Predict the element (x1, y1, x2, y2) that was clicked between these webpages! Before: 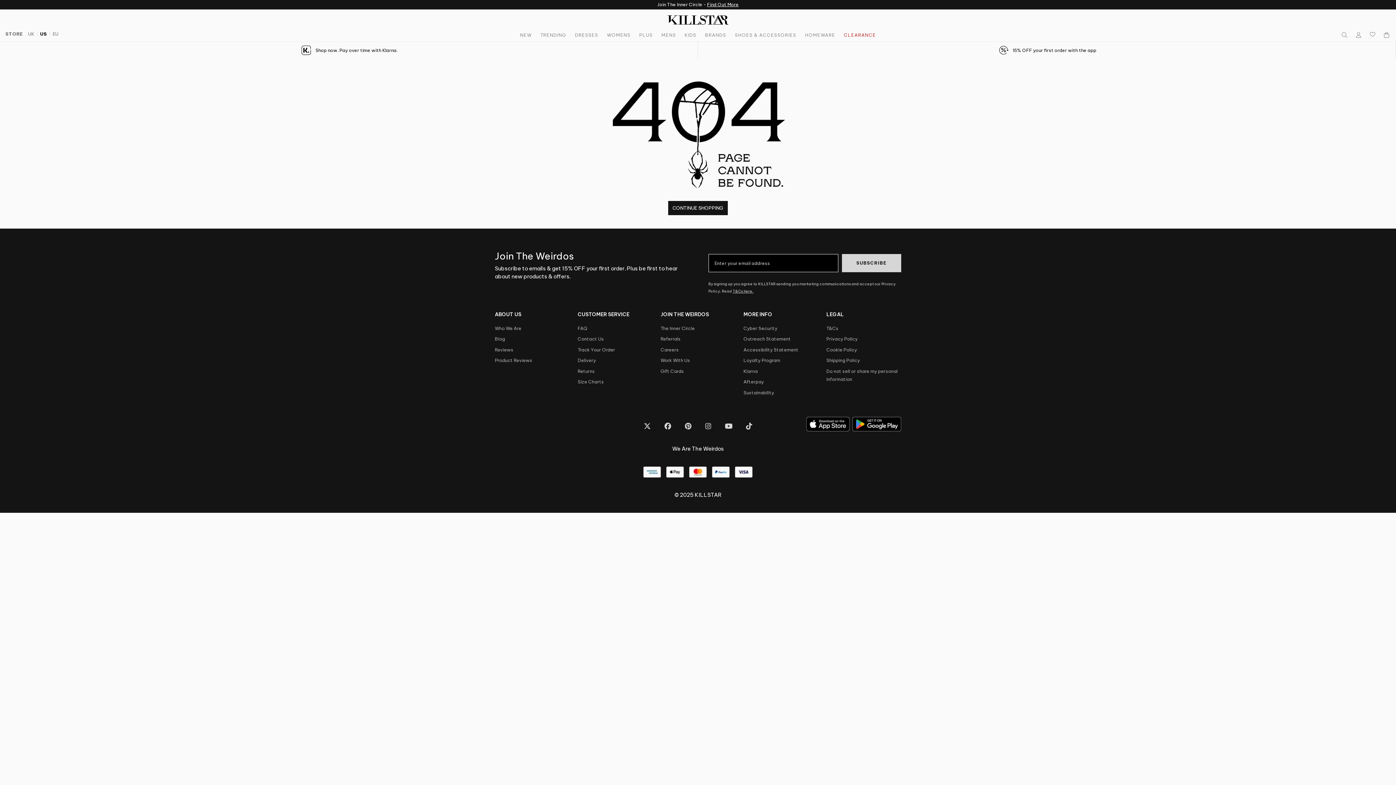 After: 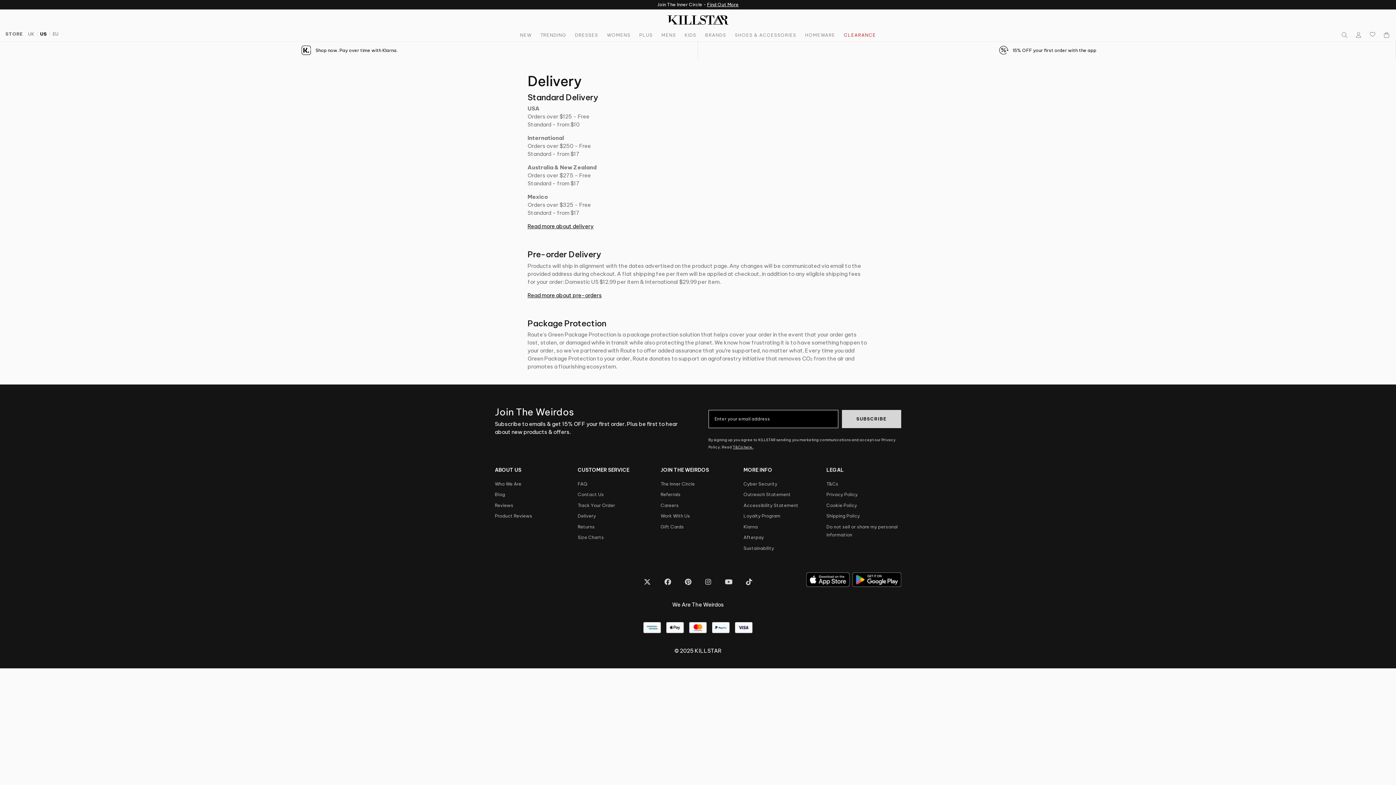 Action: bbox: (577, 357, 596, 363) label: Delivery